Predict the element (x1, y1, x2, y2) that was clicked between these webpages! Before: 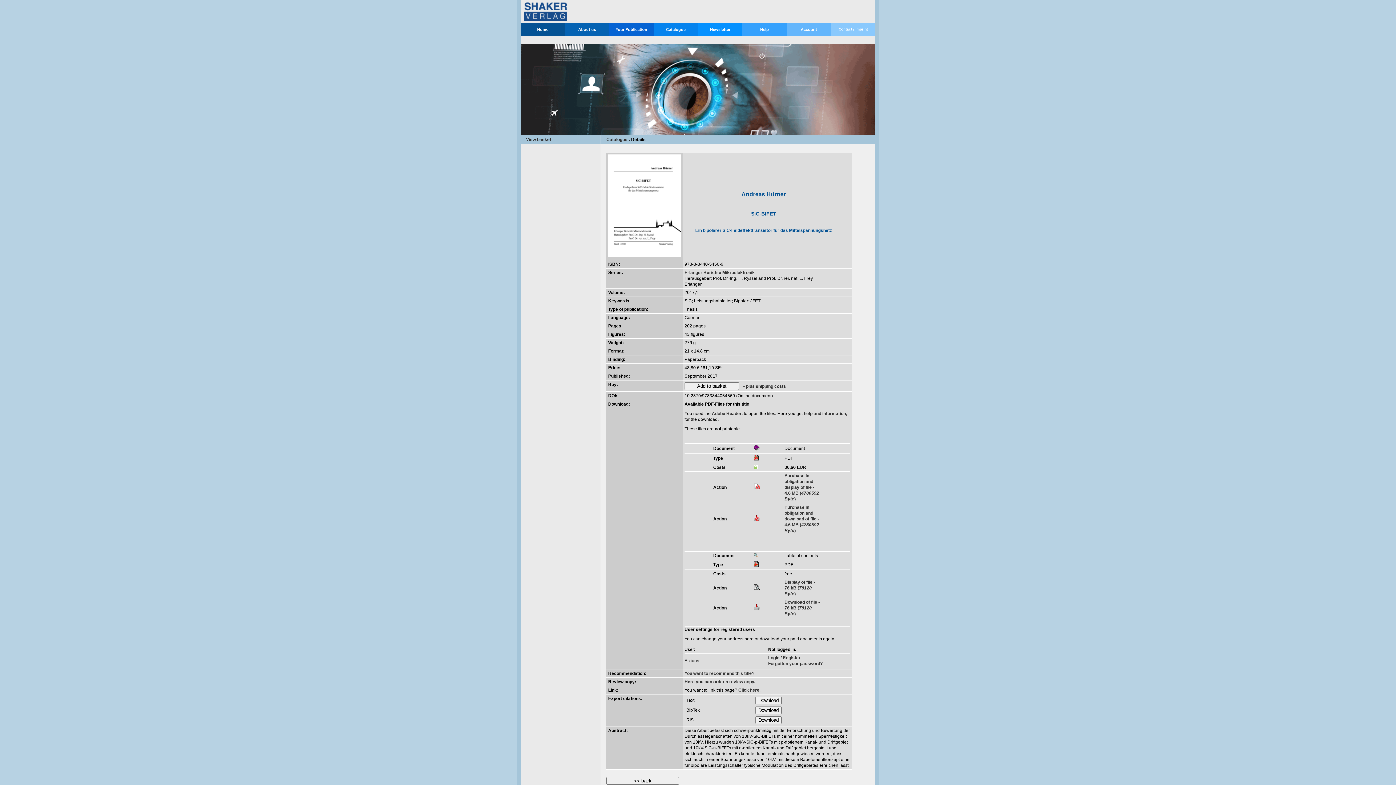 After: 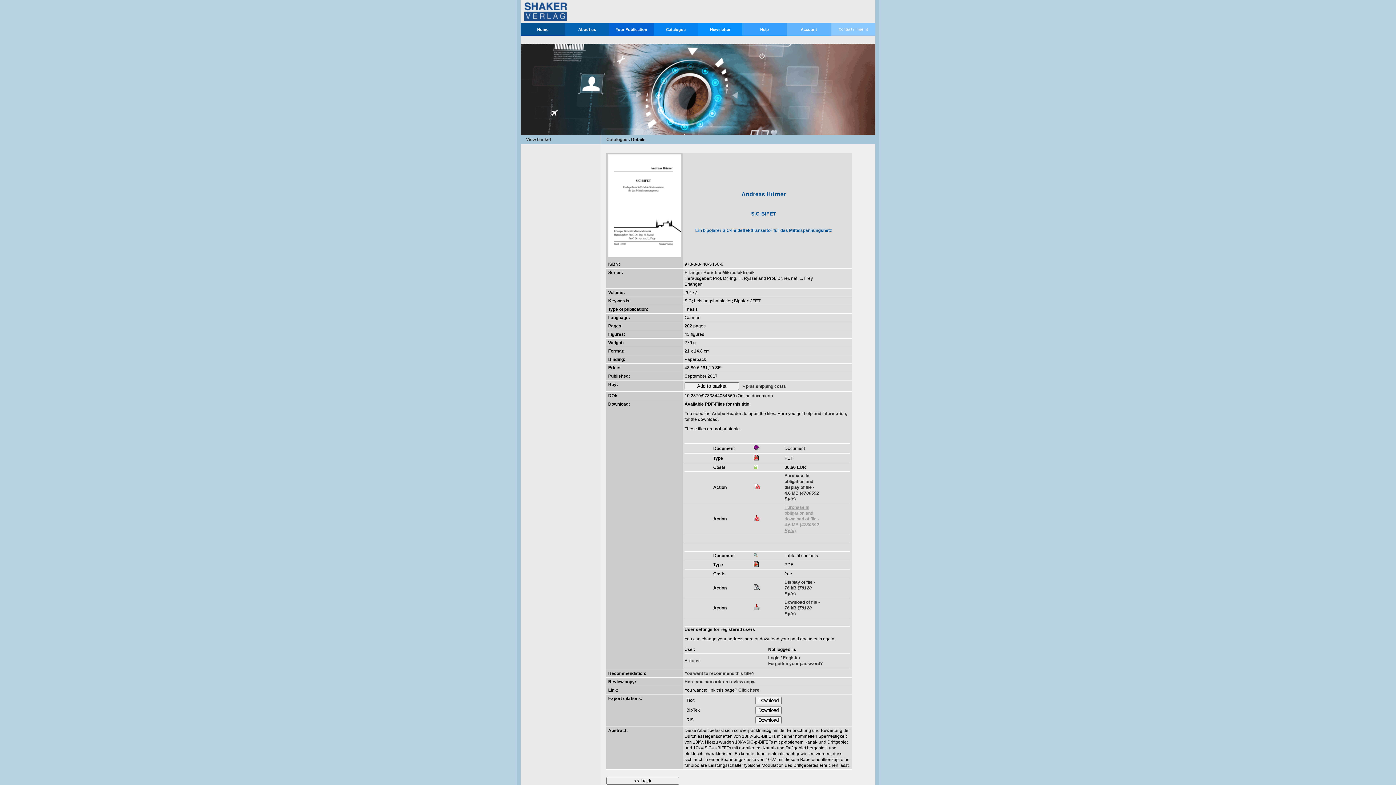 Action: bbox: (784, 505, 819, 533) label: Purchase in obligation and download of file - 4,6 MB (4780592 Byte)